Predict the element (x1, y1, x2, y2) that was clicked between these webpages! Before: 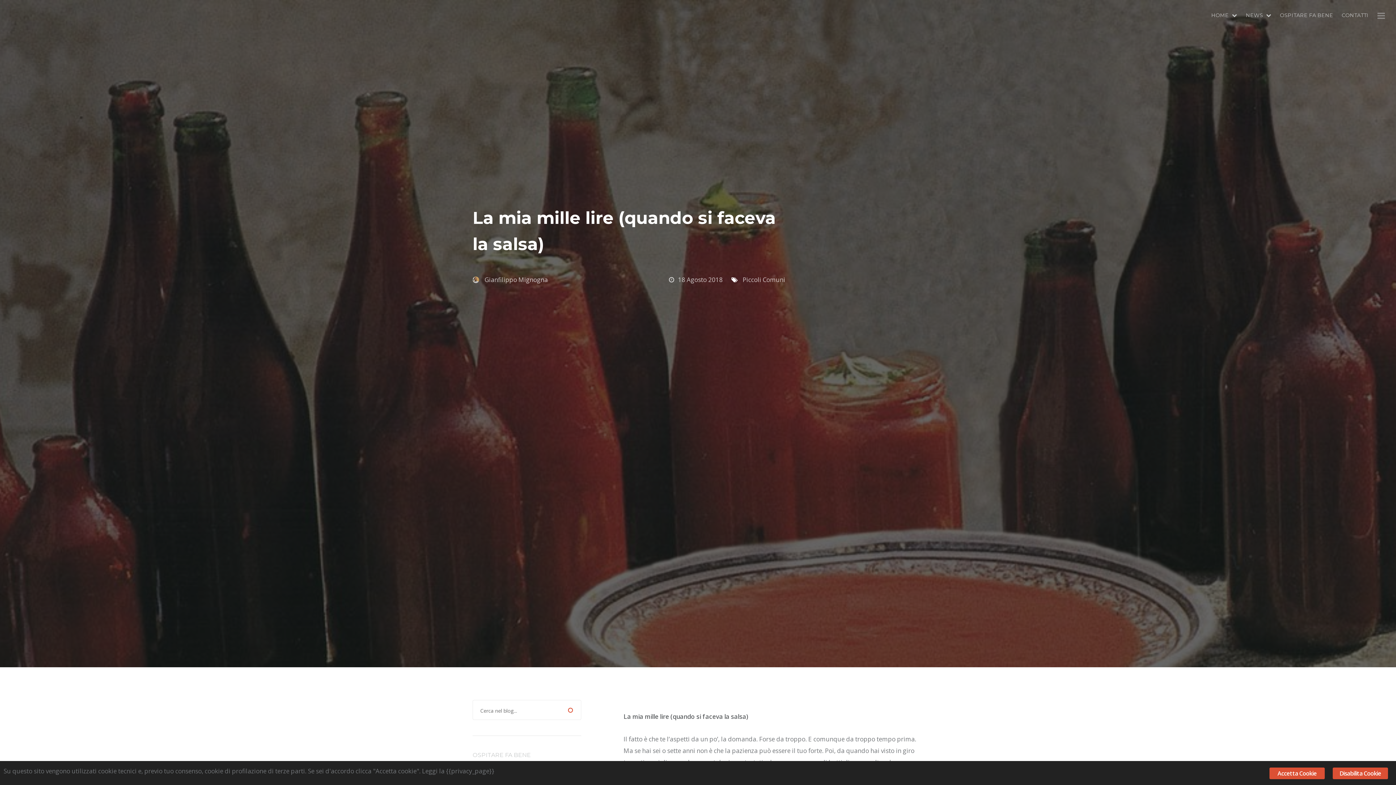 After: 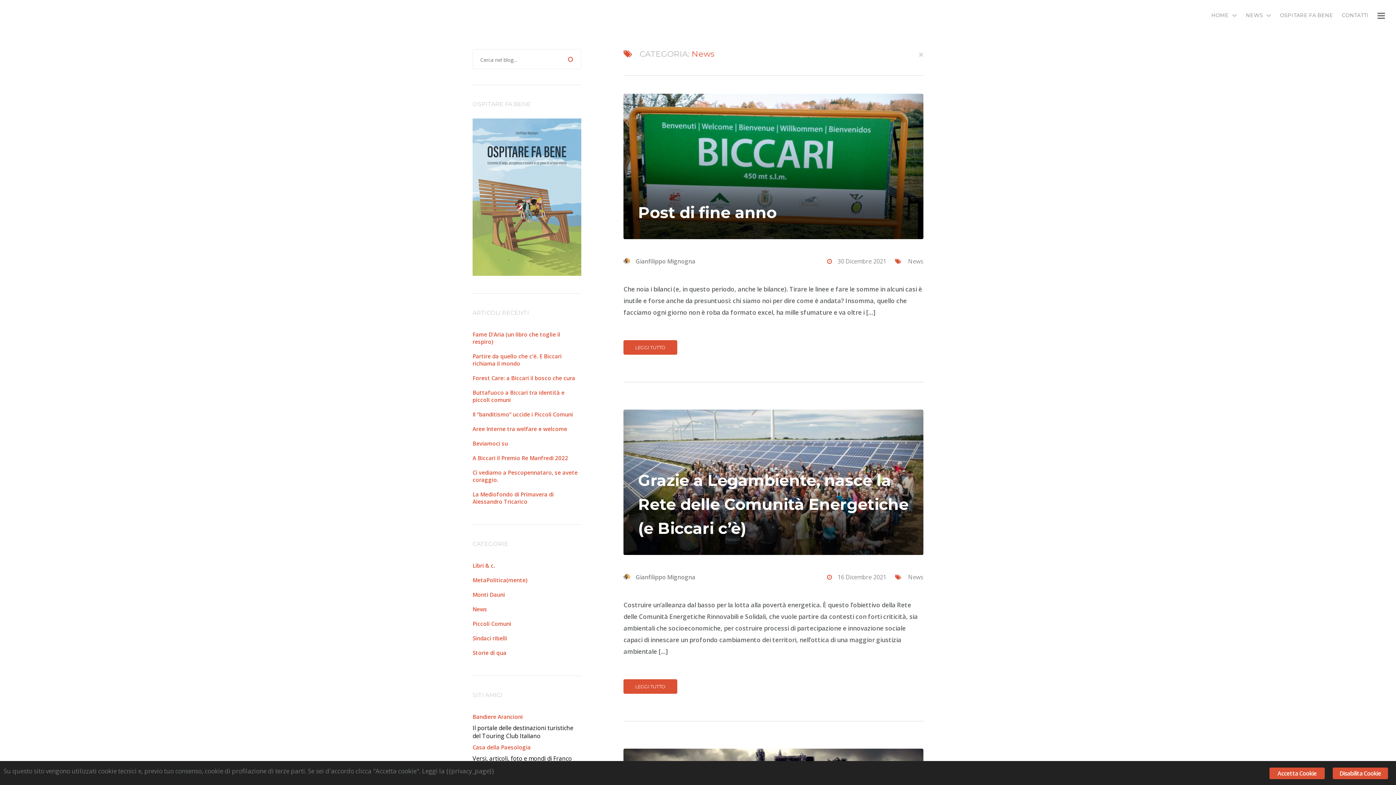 Action: bbox: (1242, 1, 1275, 29) label: NEWS 